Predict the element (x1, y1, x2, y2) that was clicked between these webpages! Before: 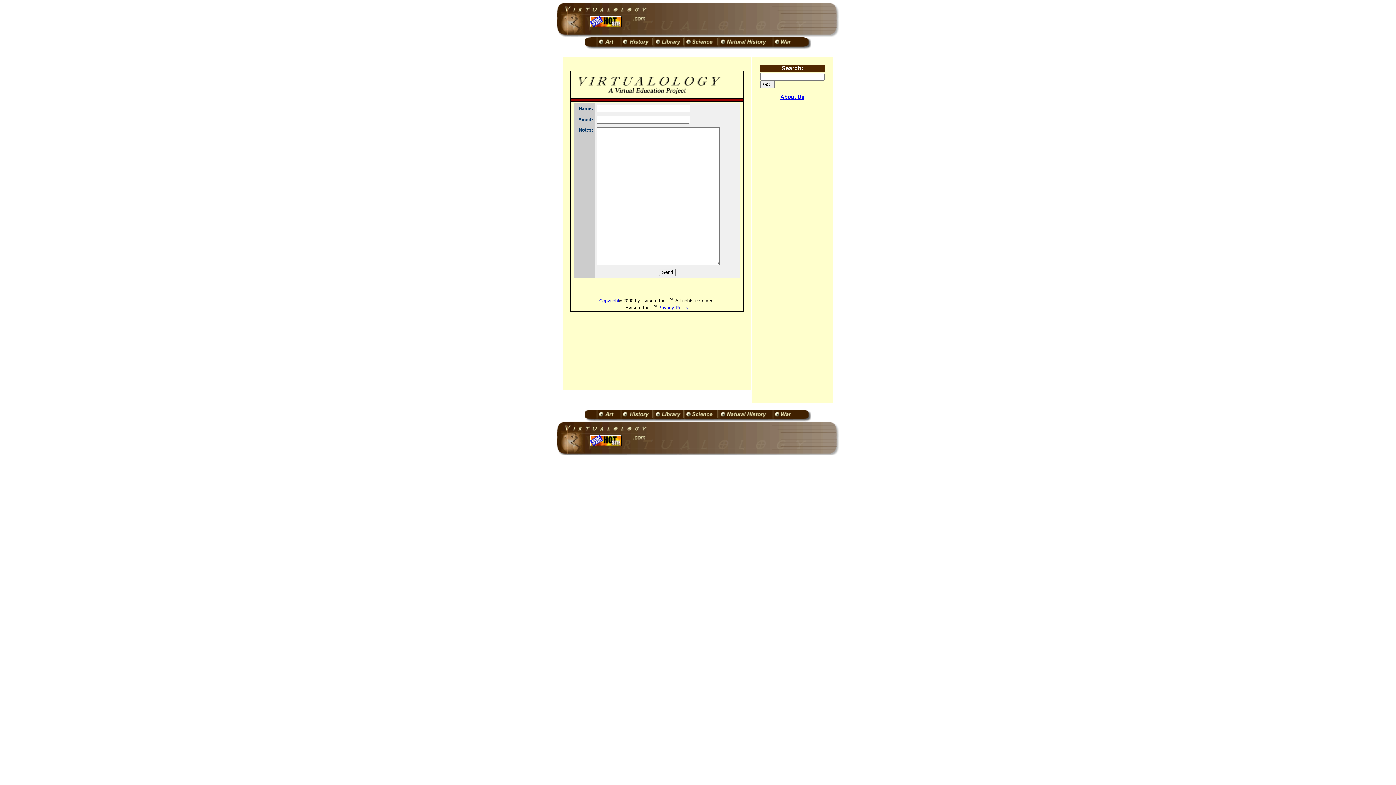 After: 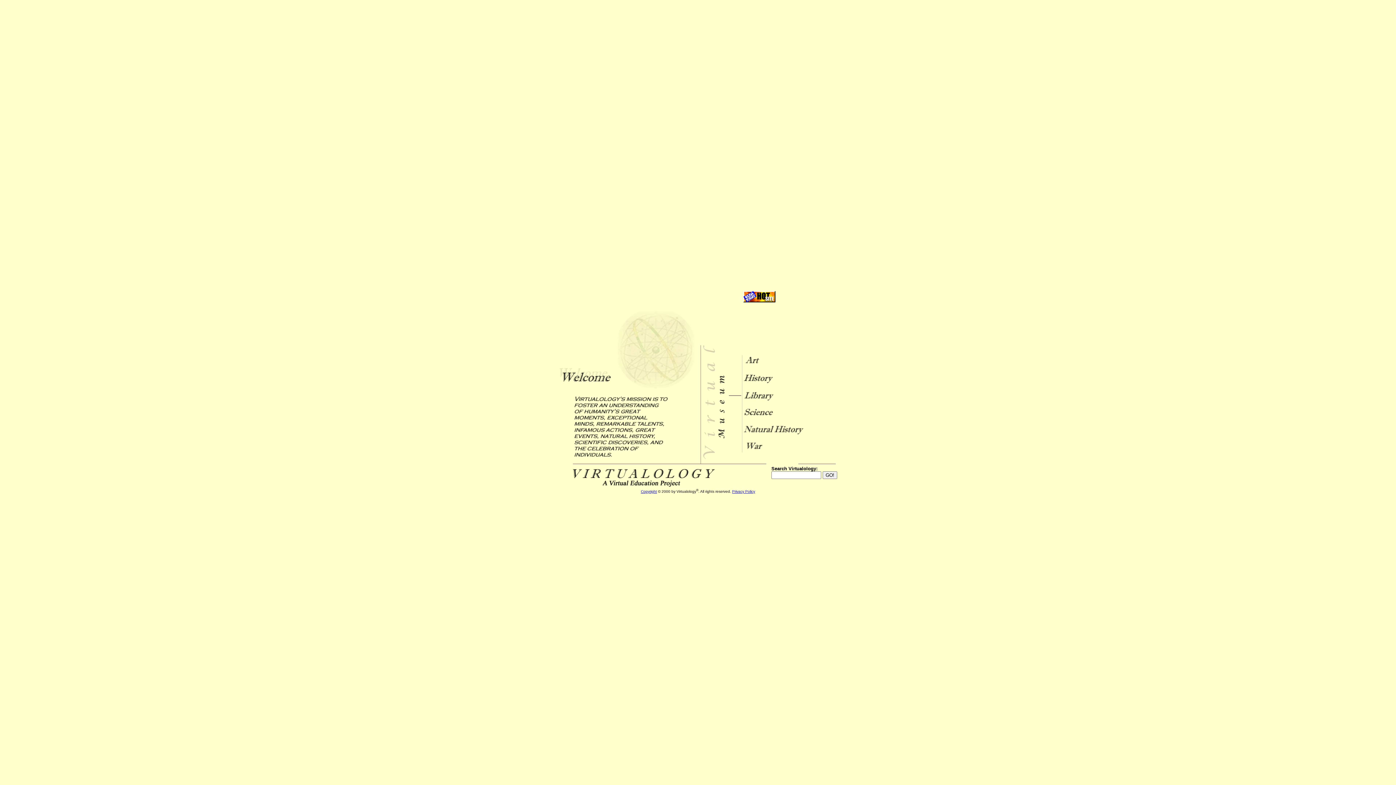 Action: bbox: (556, 10, 655, 17)